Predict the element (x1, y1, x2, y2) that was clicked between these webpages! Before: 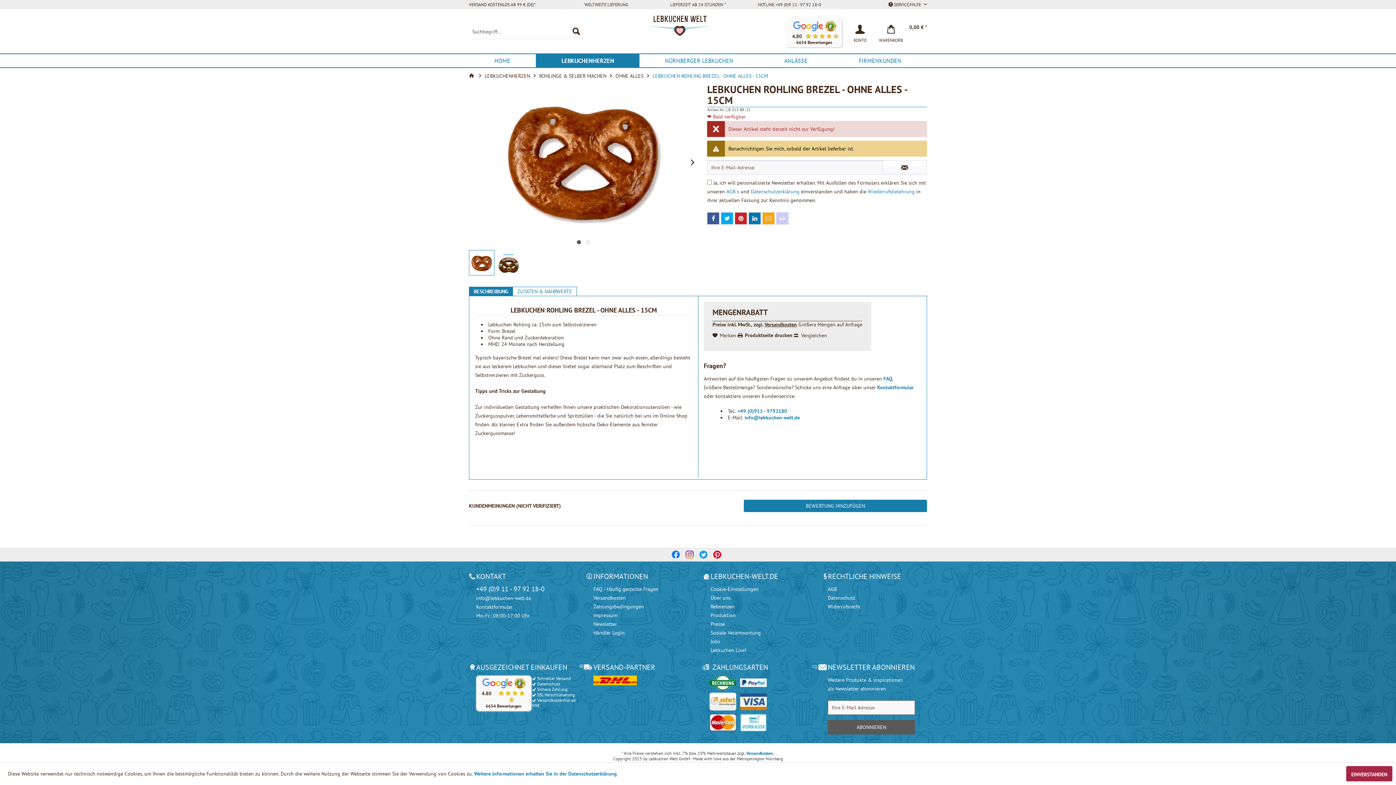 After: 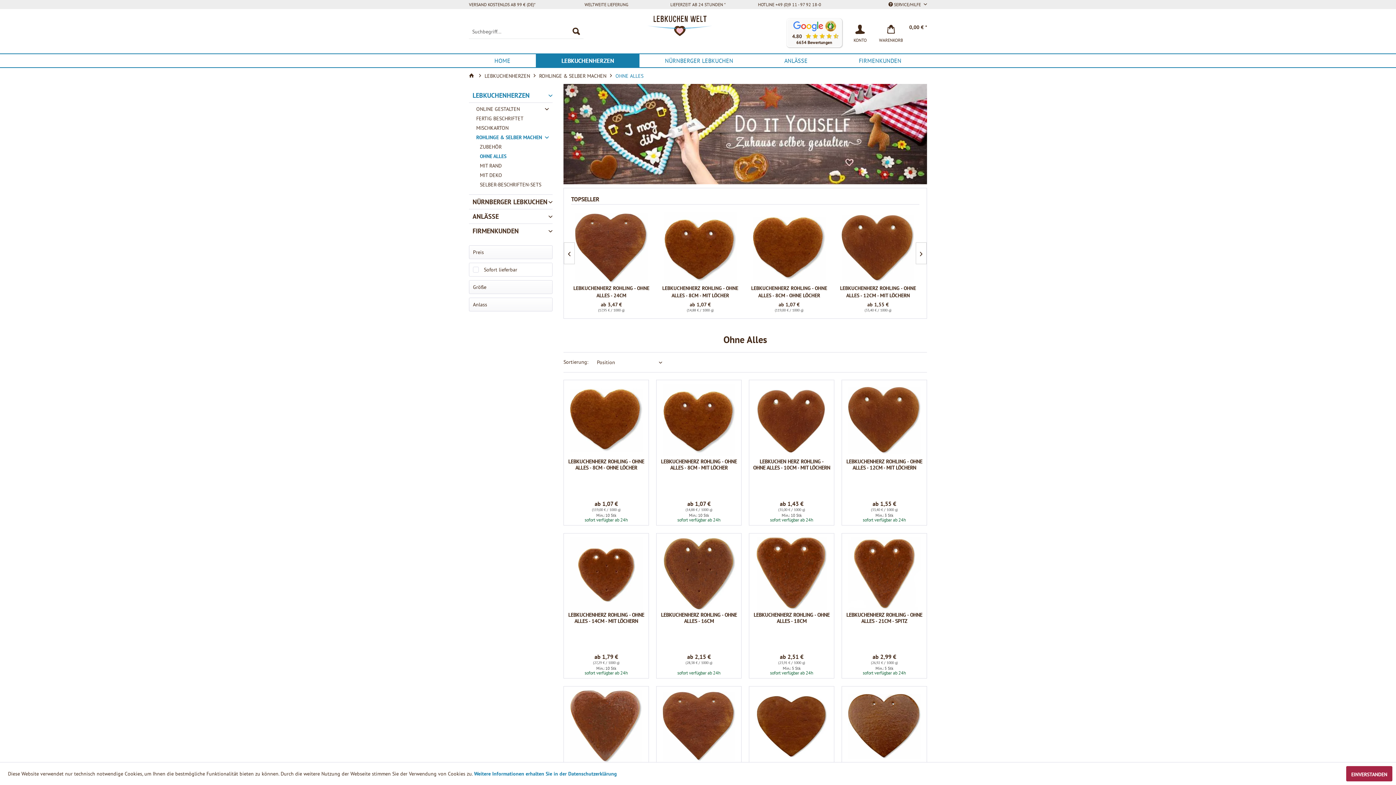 Action: bbox: (615, 68, 643, 84) label: OHNE ALLES